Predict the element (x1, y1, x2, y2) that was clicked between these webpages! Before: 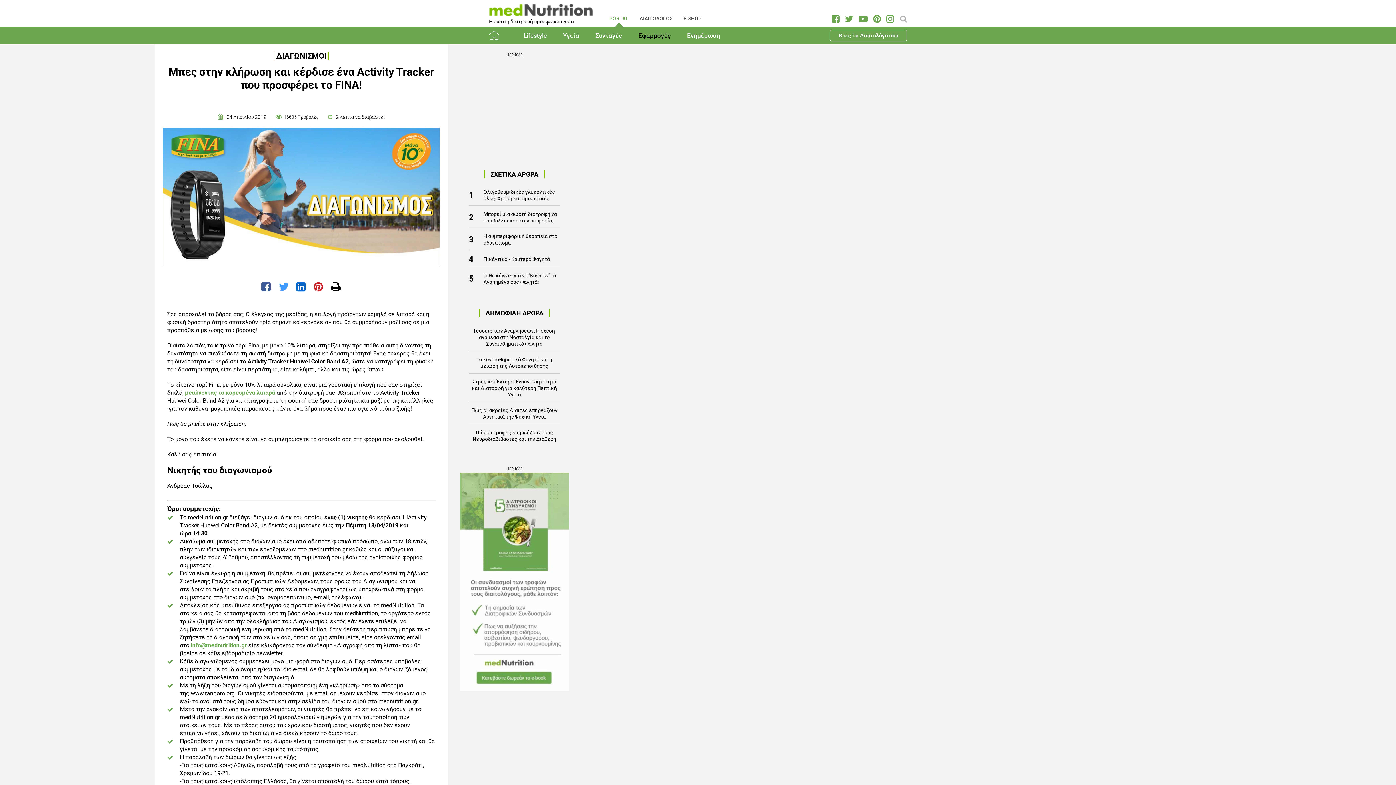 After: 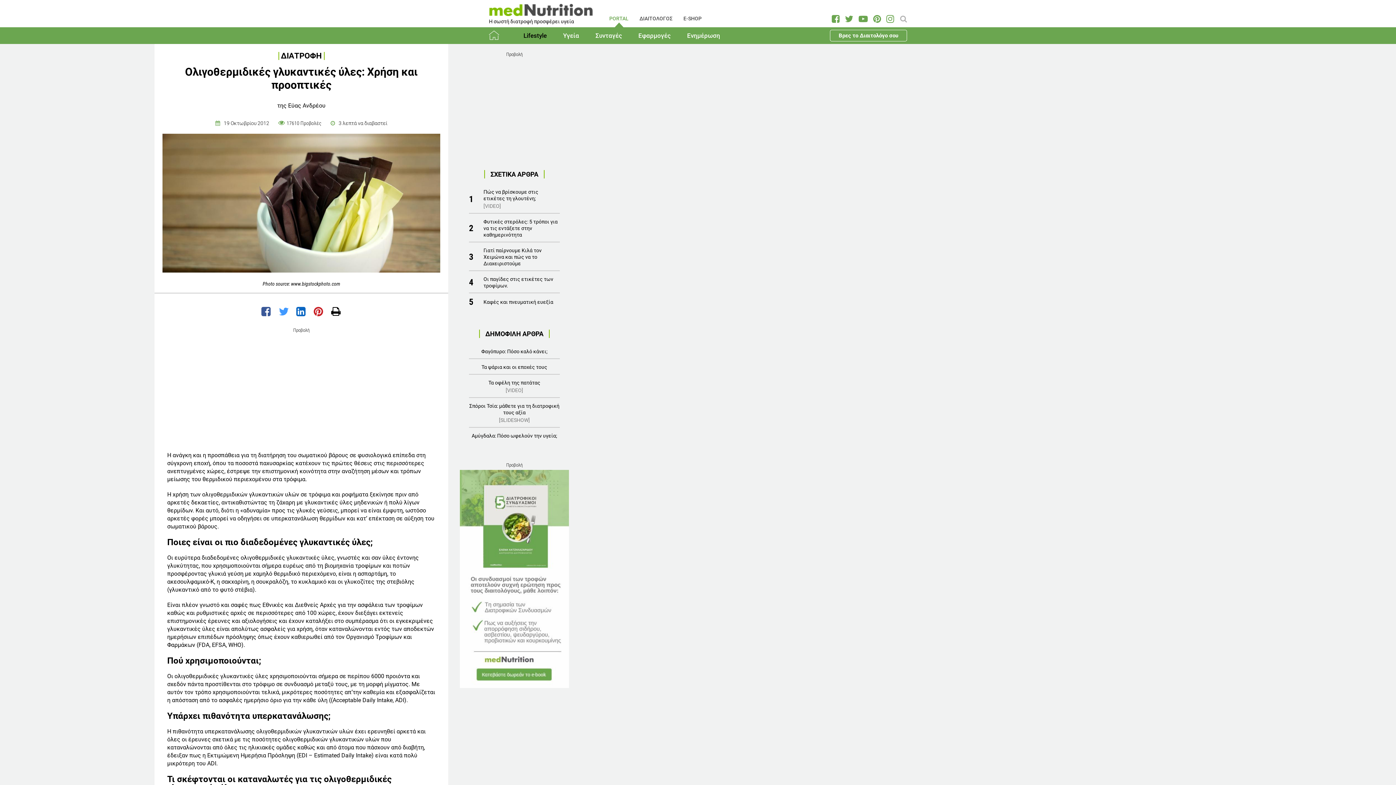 Action: label: Oλιγοθερμιδικές γλυκαντικές ύλες: Χρήση και προοπτικές bbox: (483, 188, 560, 201)